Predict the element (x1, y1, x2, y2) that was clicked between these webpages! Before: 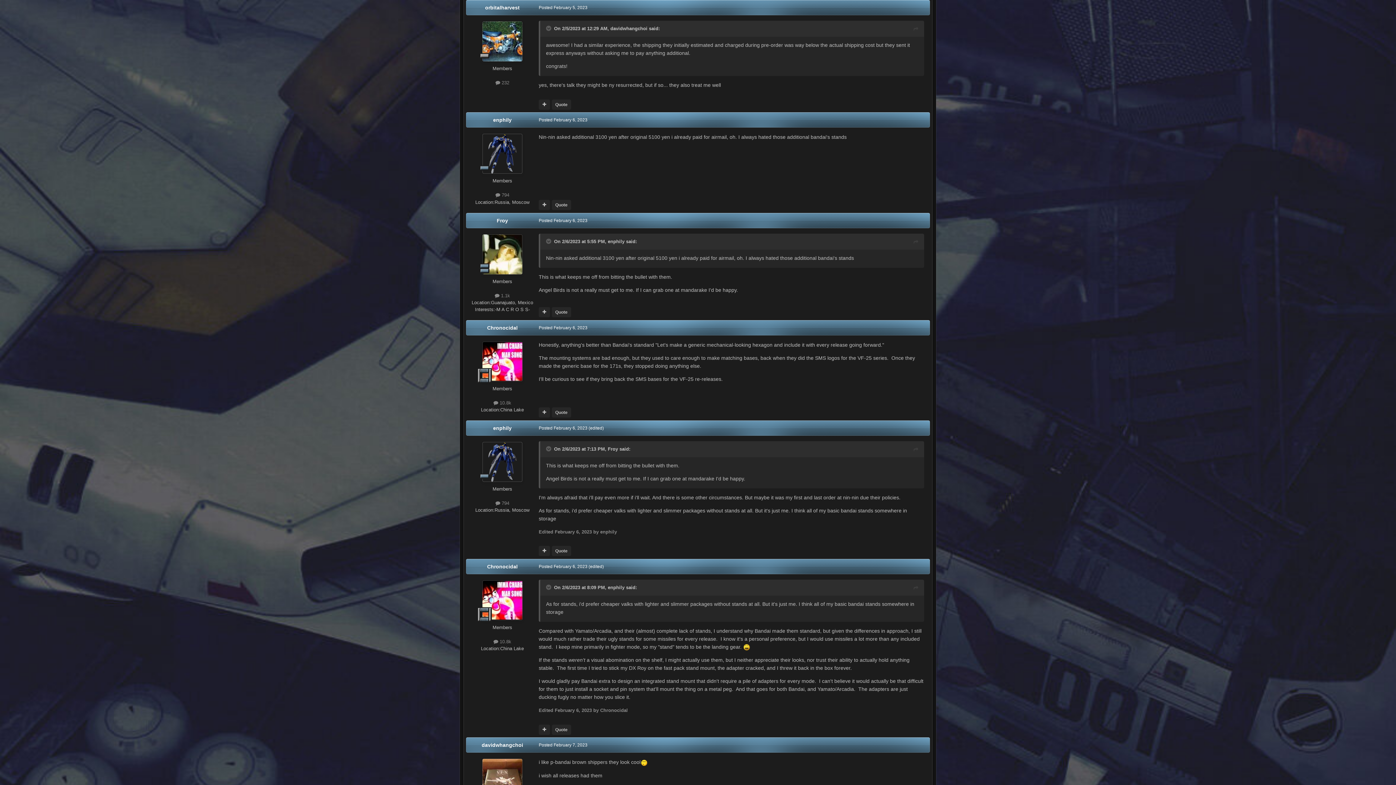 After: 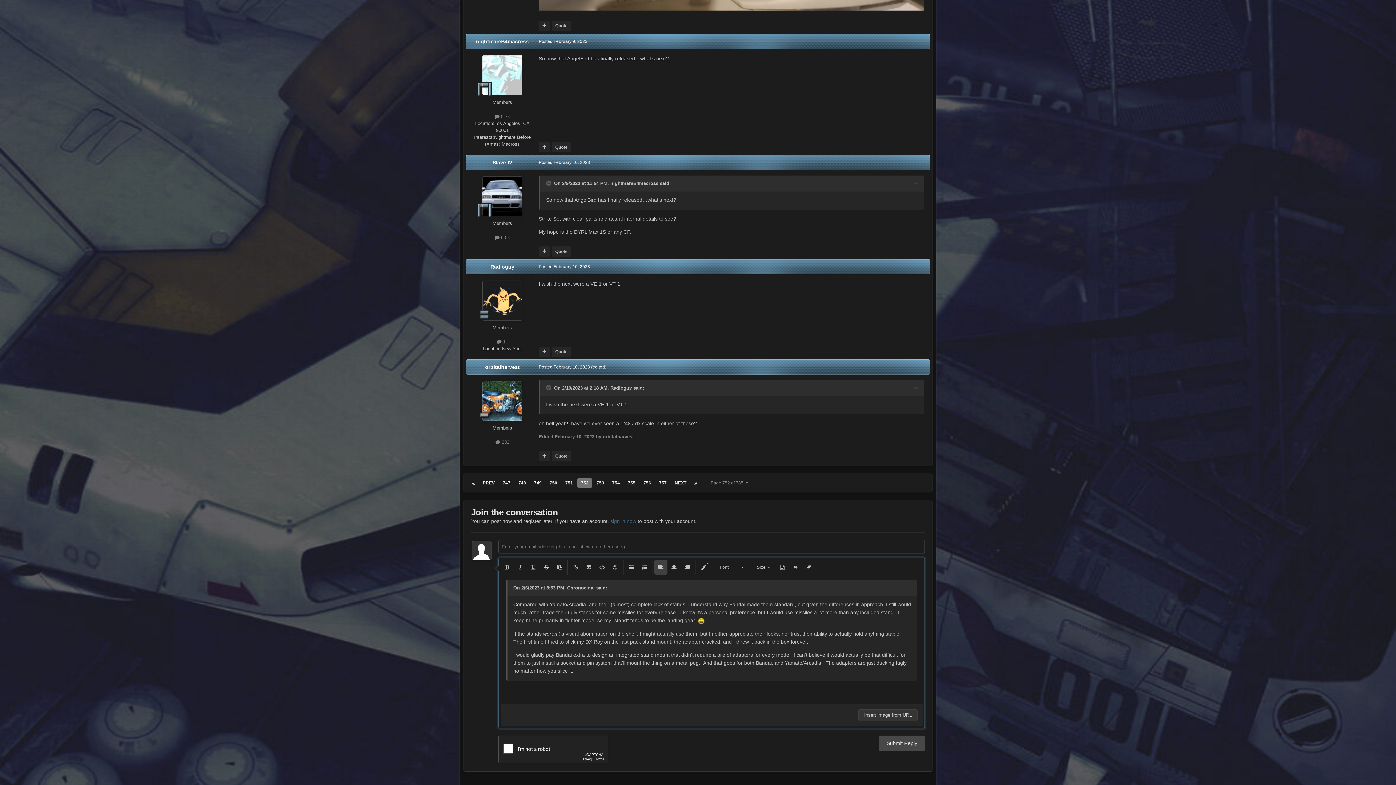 Action: bbox: (551, 724, 571, 735) label: Quote